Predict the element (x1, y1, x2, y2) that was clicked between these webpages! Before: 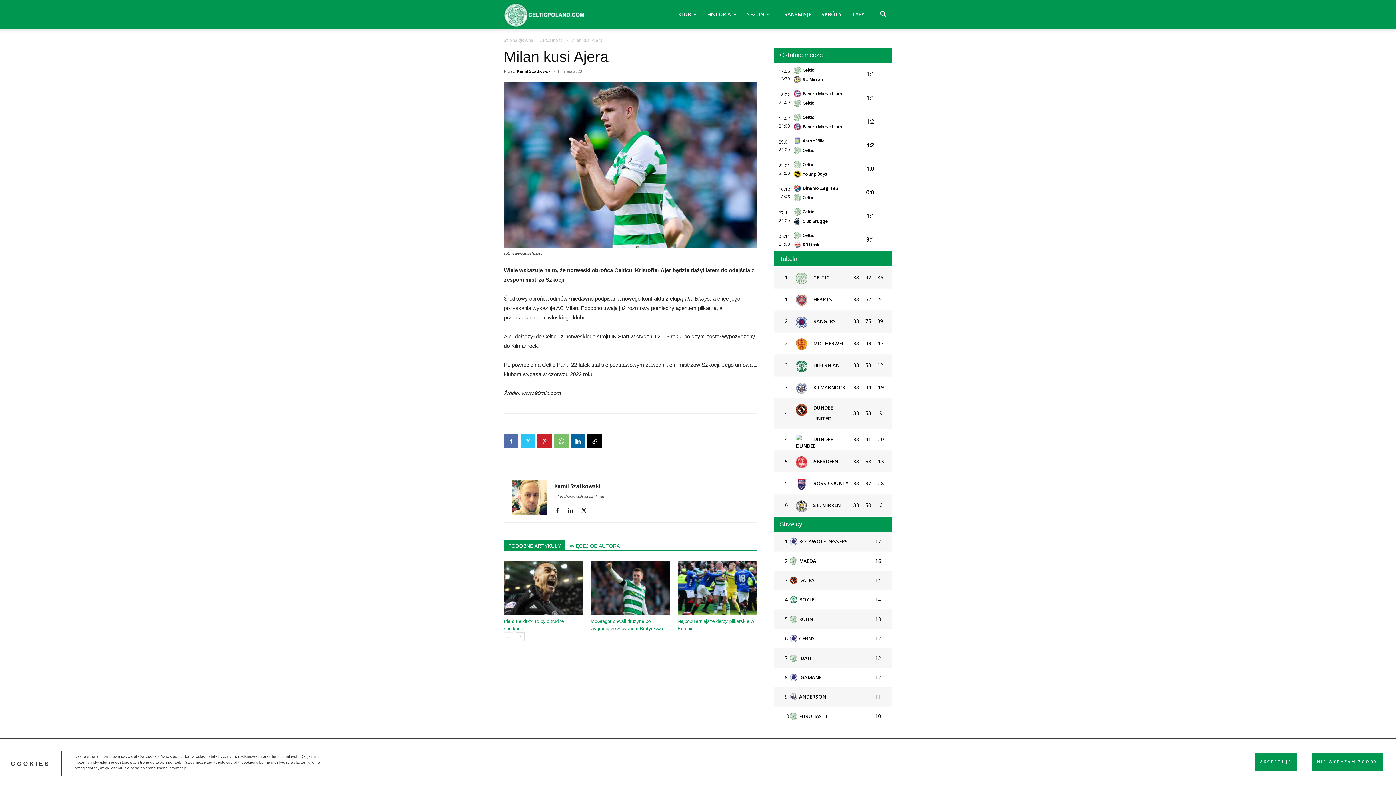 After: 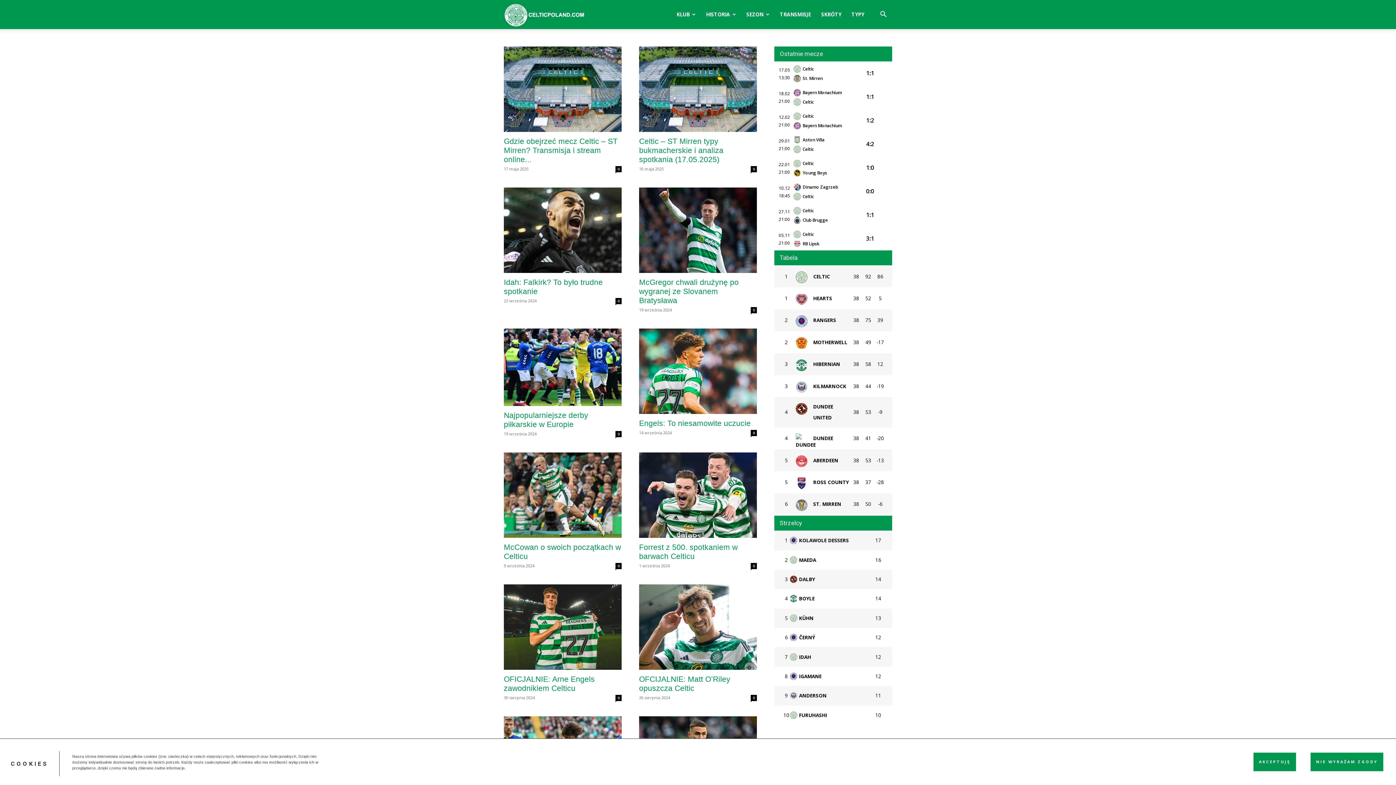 Action: bbox: (554, 494, 605, 499) label: https://www.celticpoland.com